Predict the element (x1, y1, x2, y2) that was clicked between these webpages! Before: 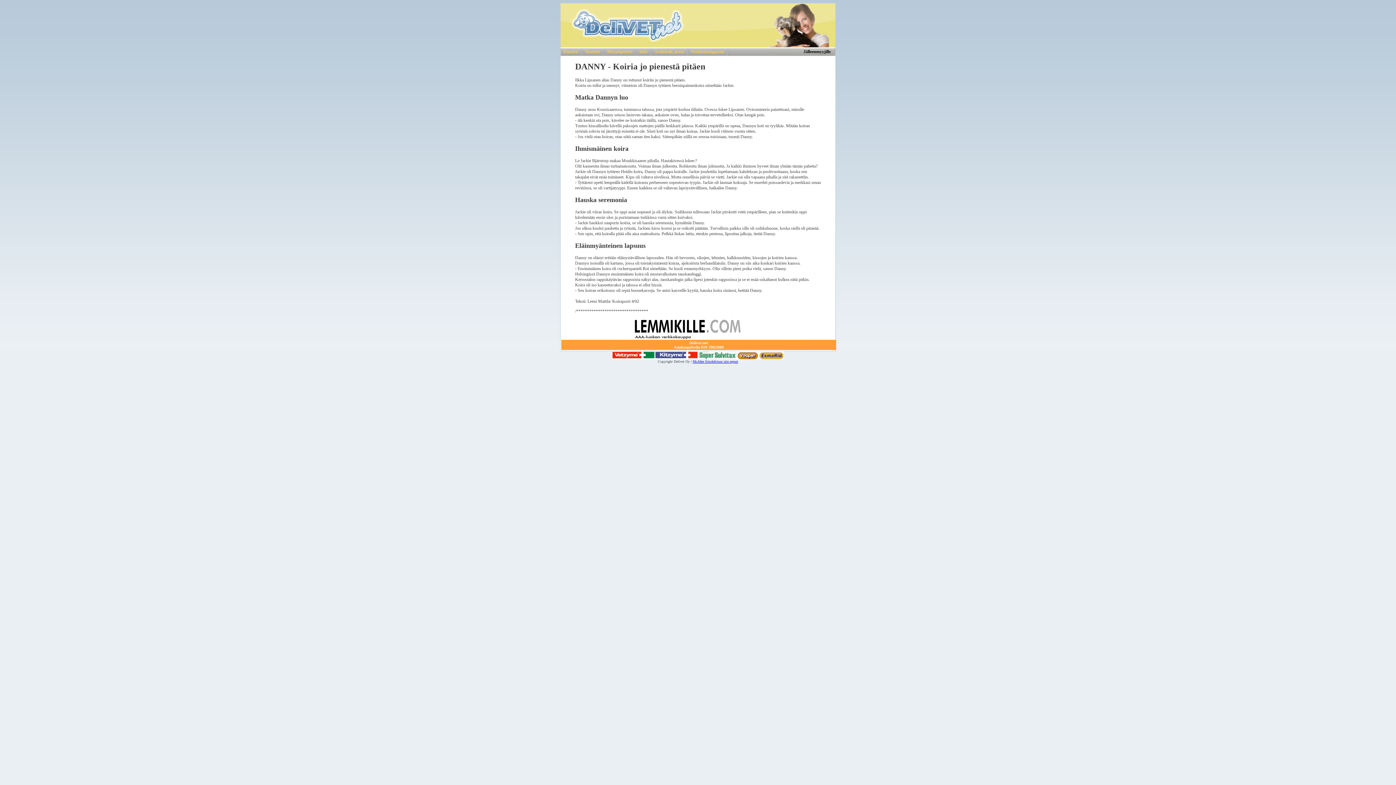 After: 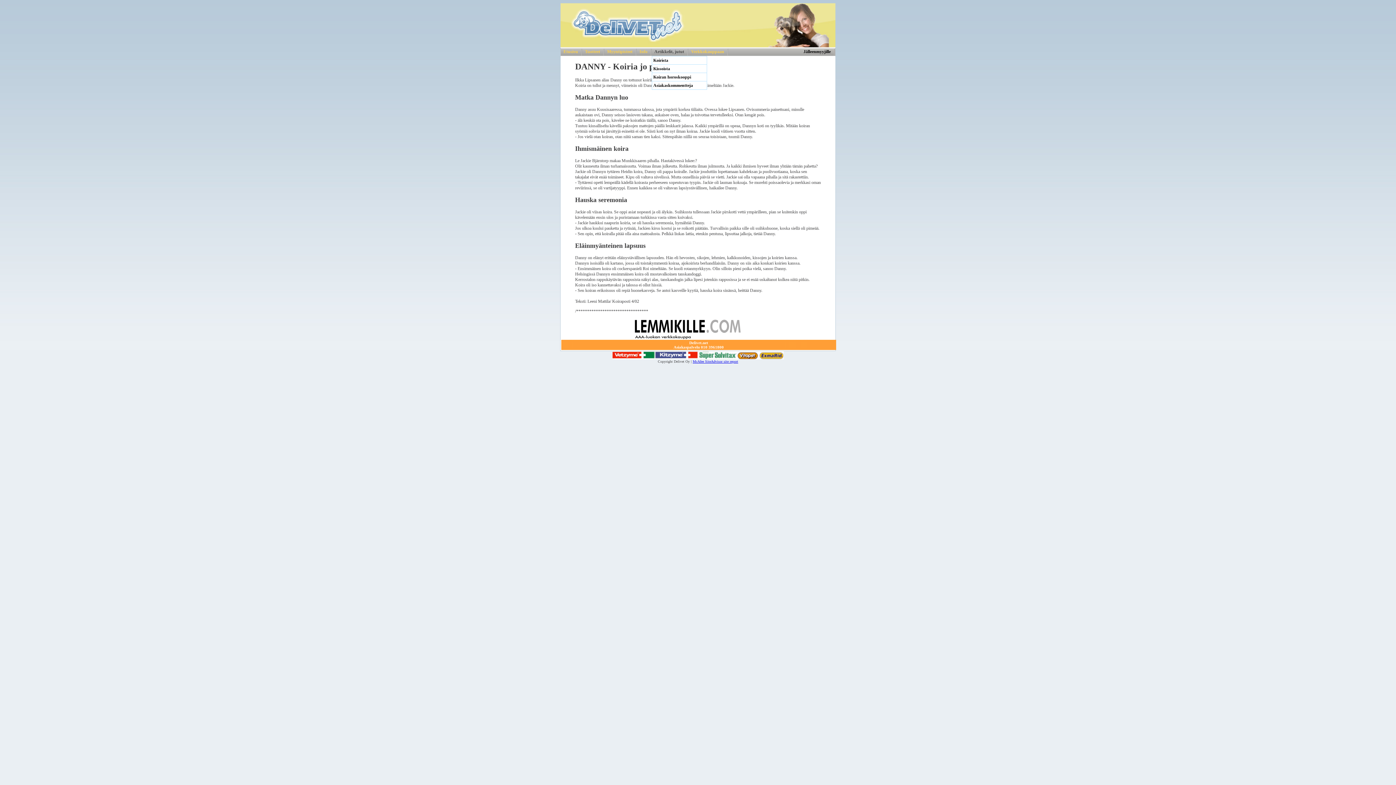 Action: label: Artikkelit, jutut bbox: (652, 48, 688, 55)